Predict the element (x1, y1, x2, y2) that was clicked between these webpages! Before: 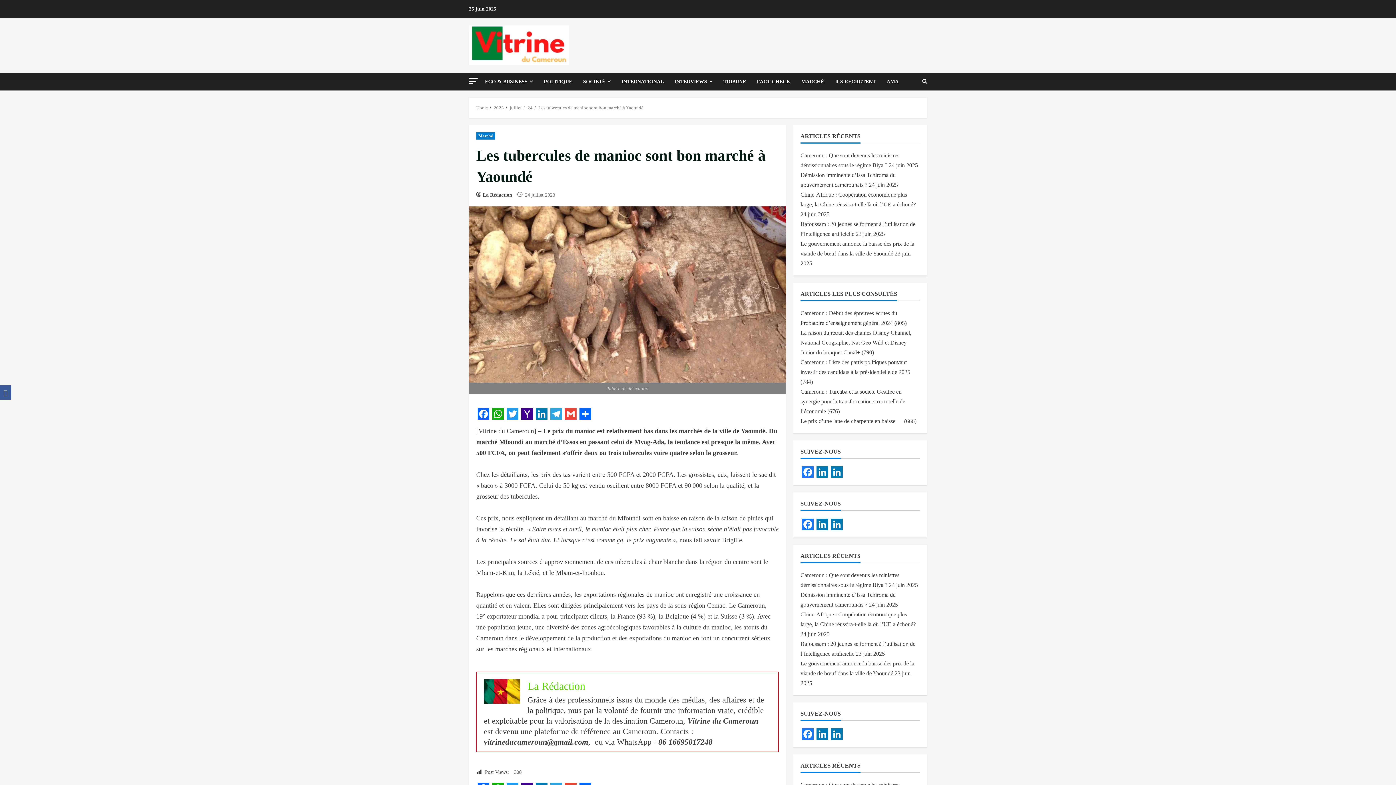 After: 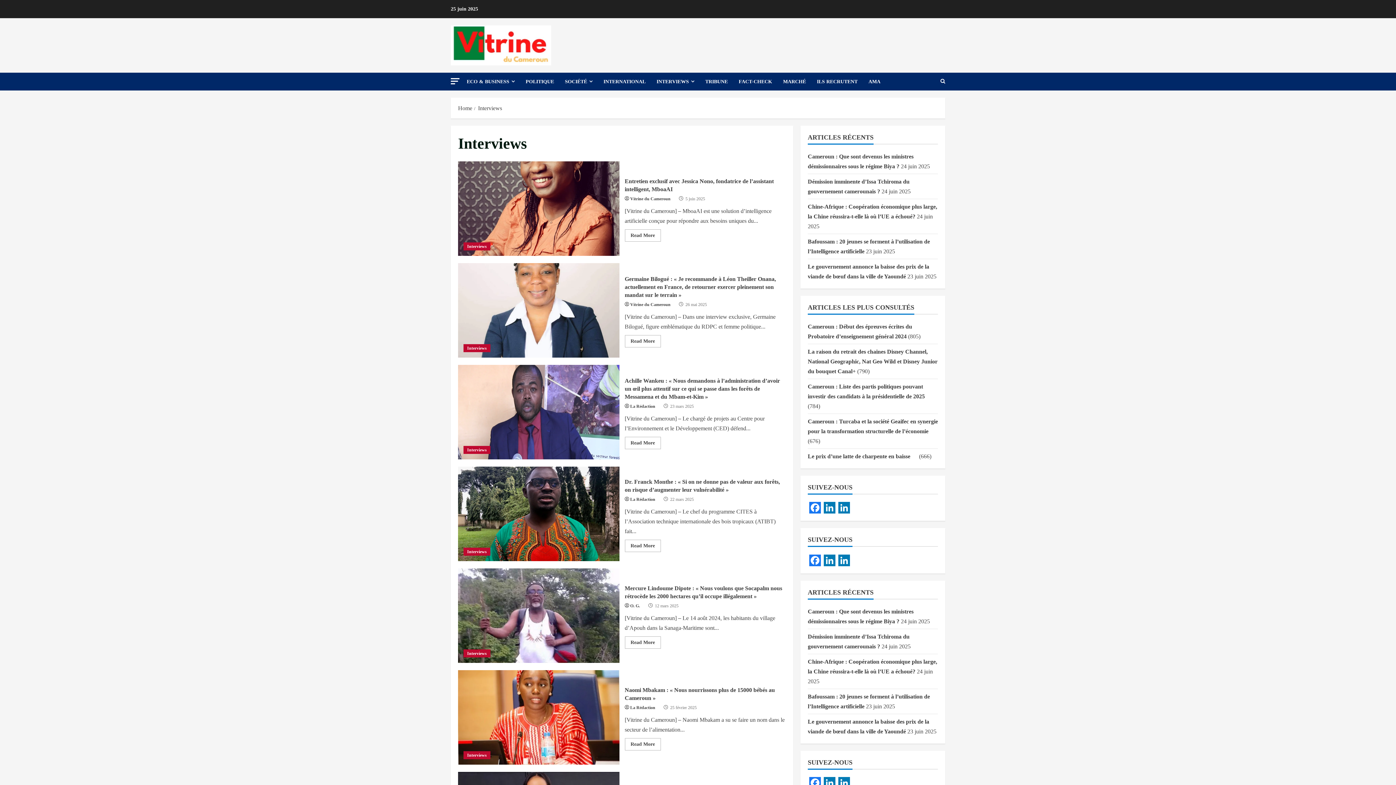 Action: bbox: (669, 72, 718, 90) label: INTERVIEWS